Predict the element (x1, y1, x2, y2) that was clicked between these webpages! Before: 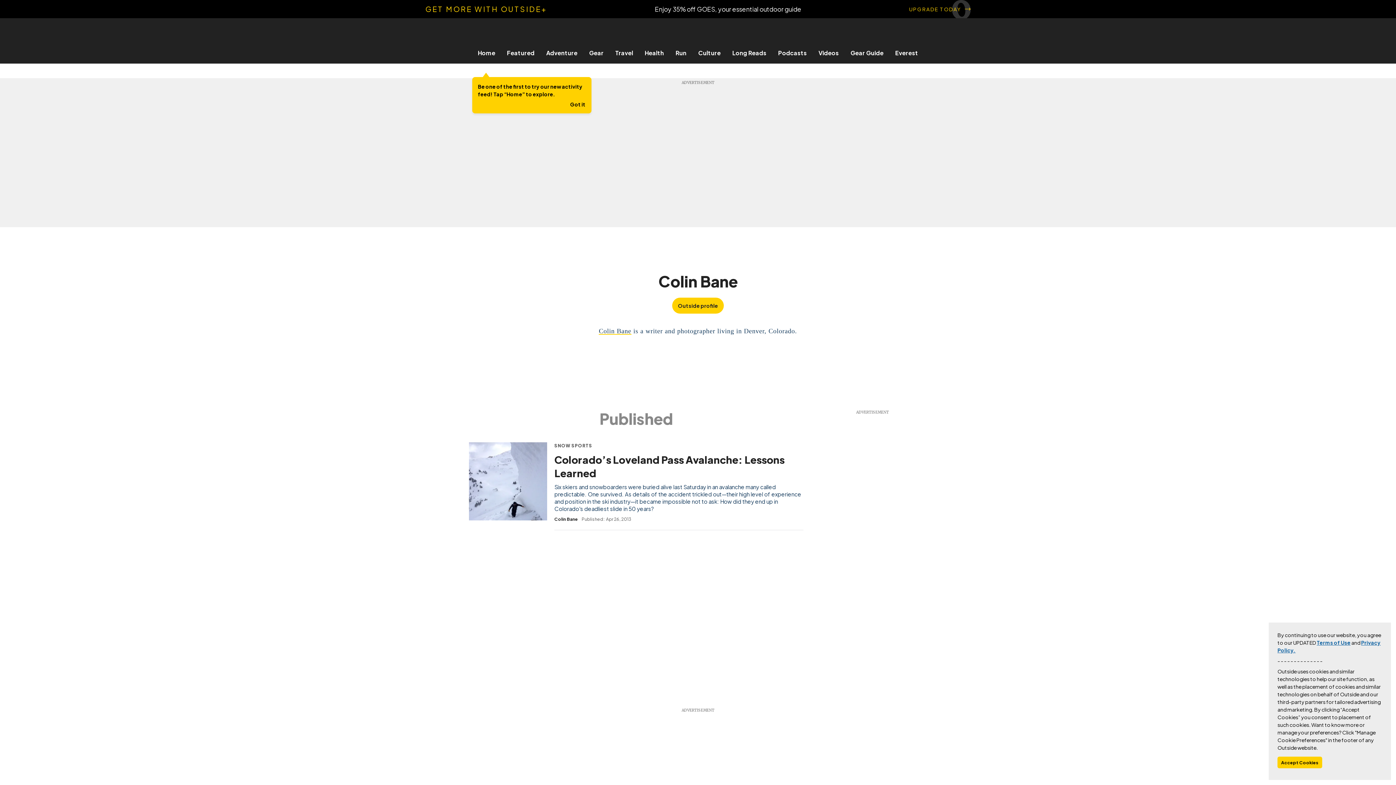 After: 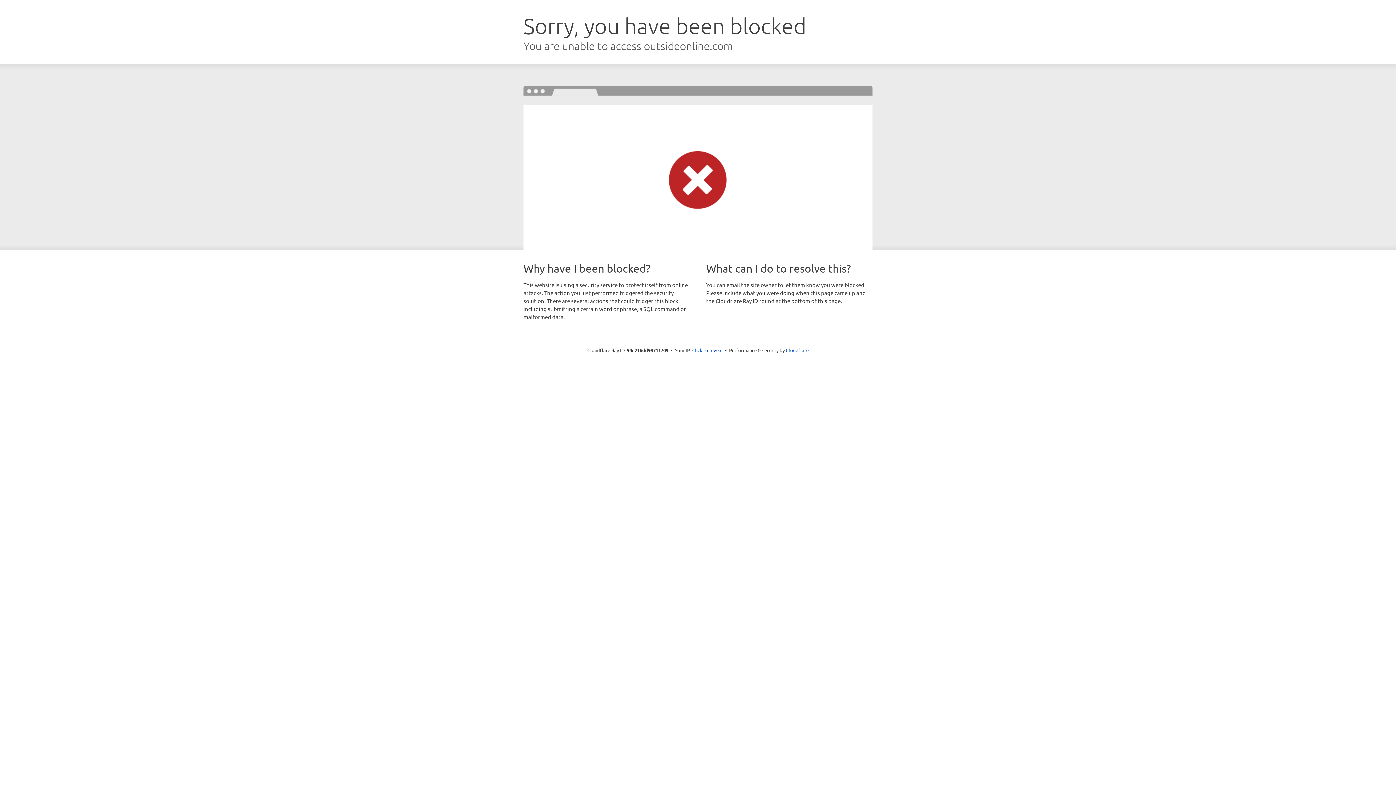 Action: bbox: (469, 442, 547, 520)